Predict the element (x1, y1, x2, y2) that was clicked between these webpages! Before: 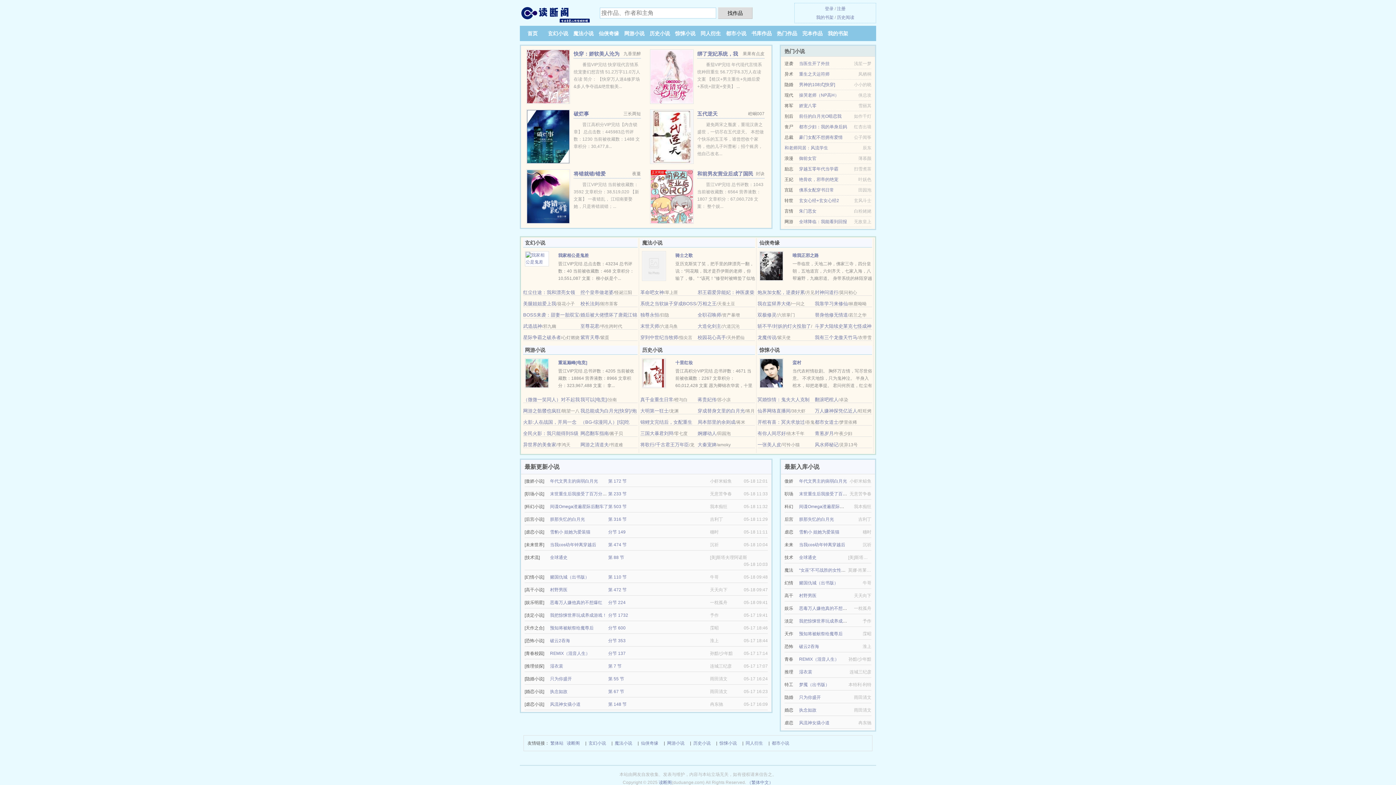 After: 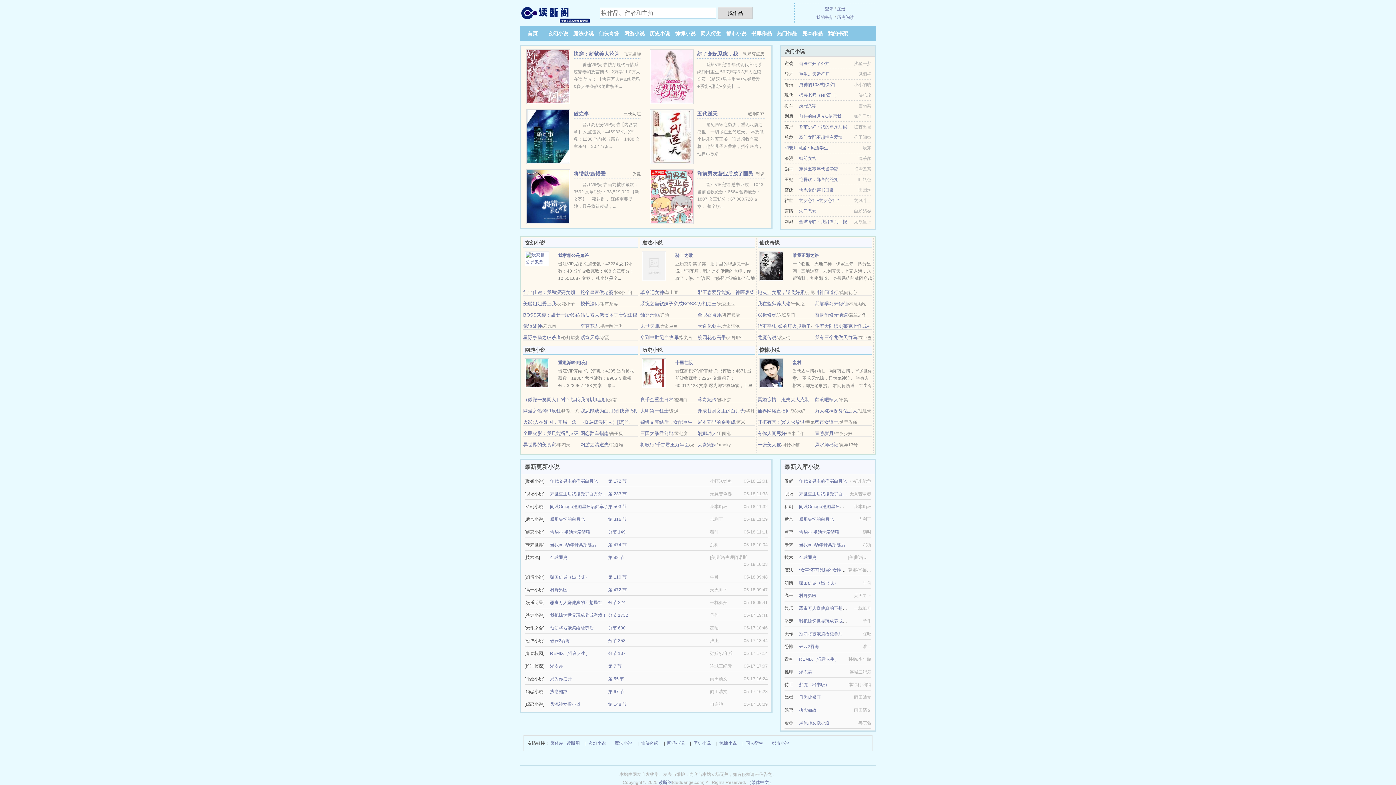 Action: bbox: (799, 219, 847, 224) label: 全球降临：我能看到回报